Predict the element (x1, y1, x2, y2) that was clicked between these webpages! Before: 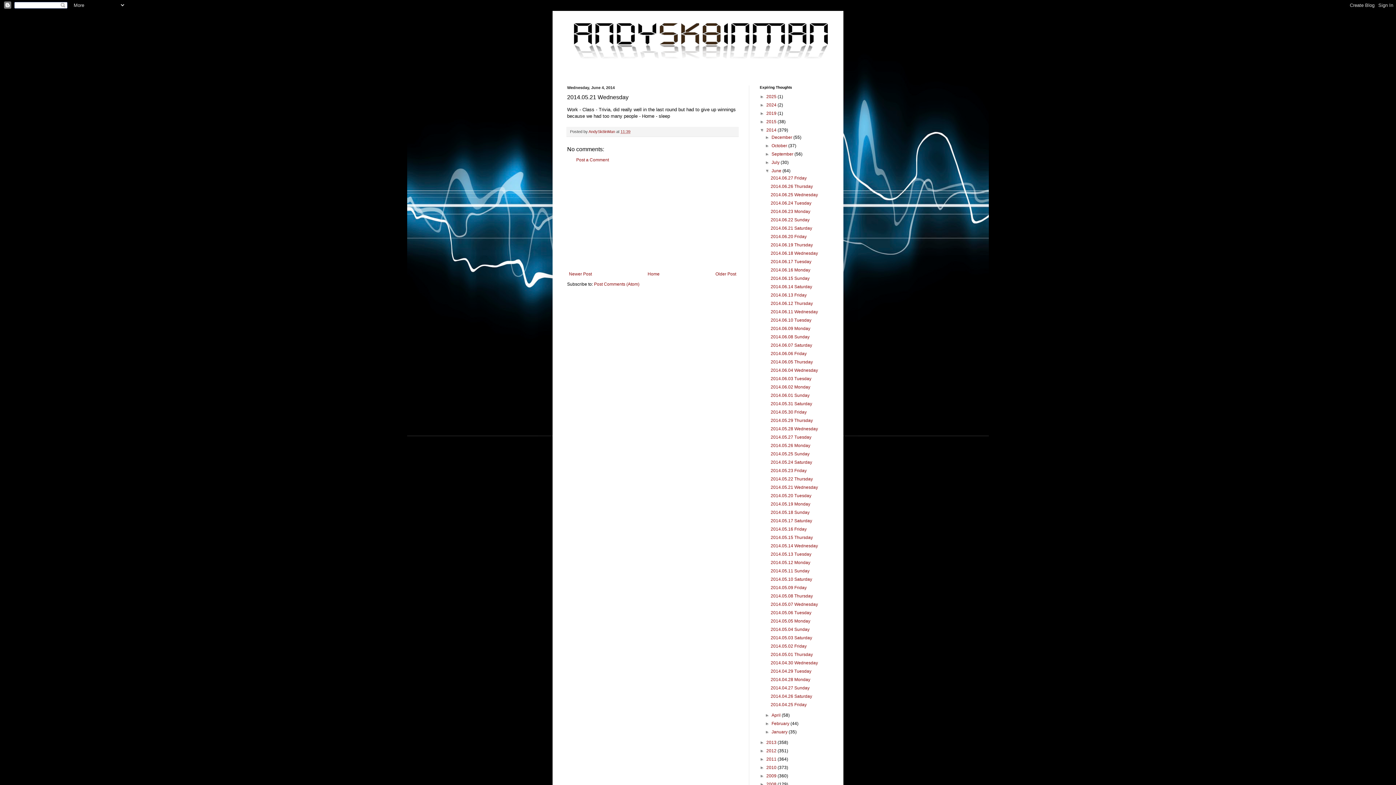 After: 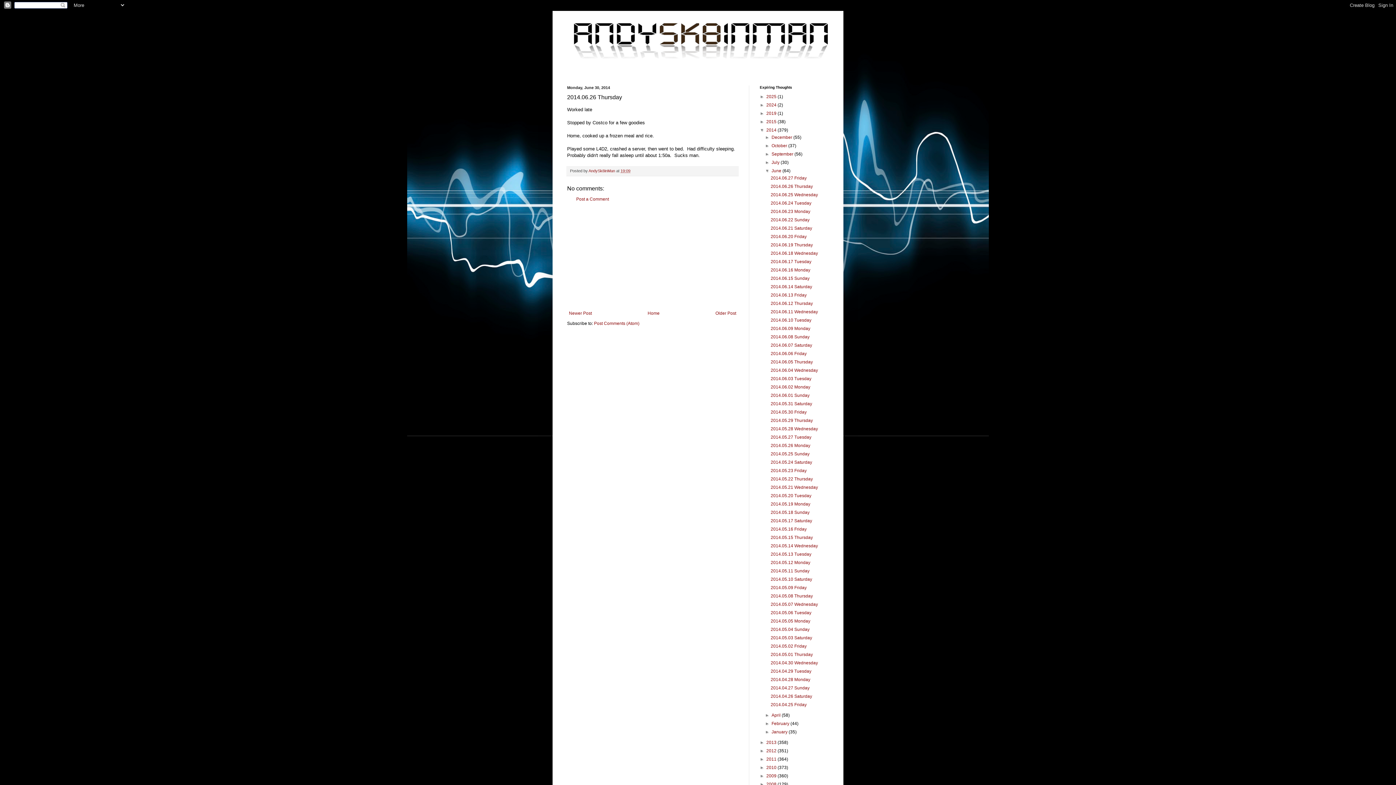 Action: label: 2014.06.26 Thursday bbox: (770, 184, 813, 189)